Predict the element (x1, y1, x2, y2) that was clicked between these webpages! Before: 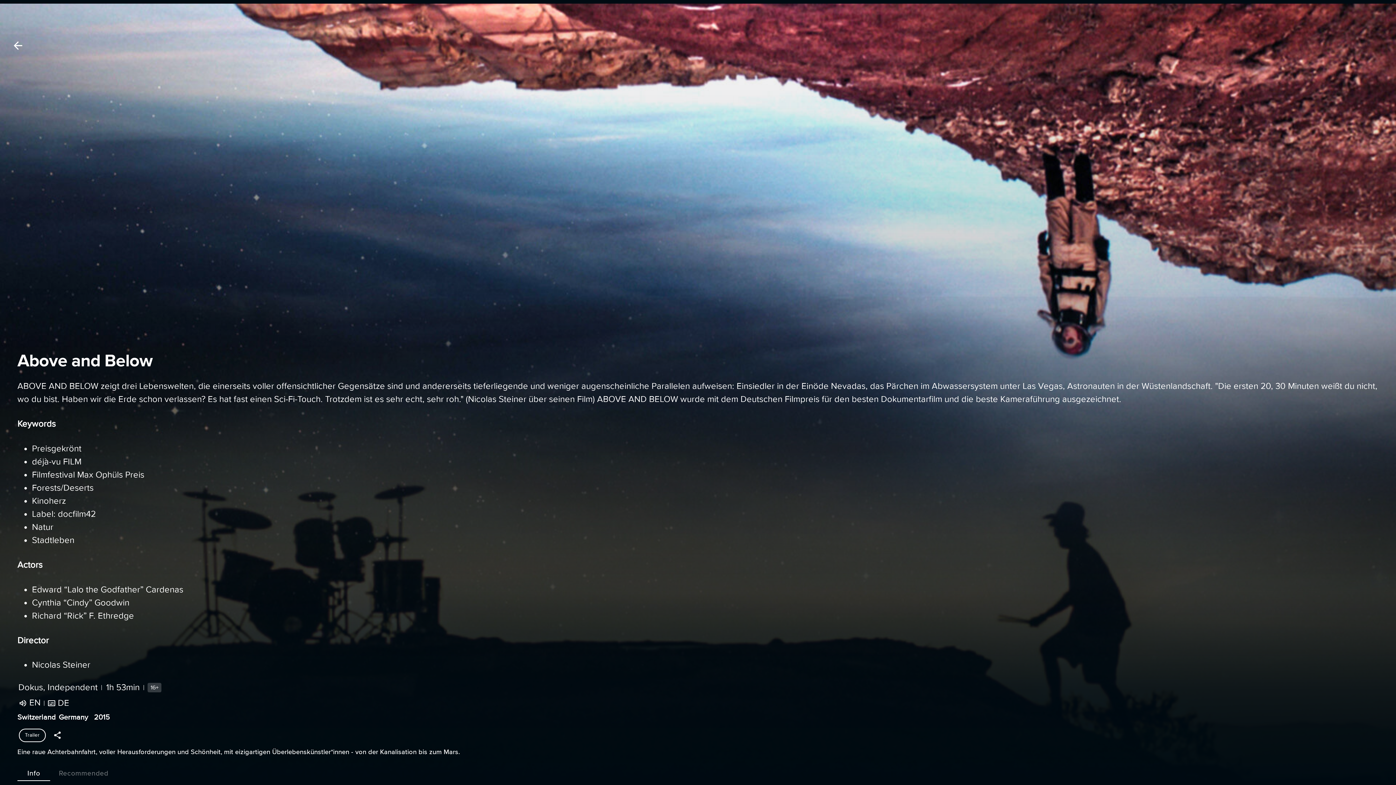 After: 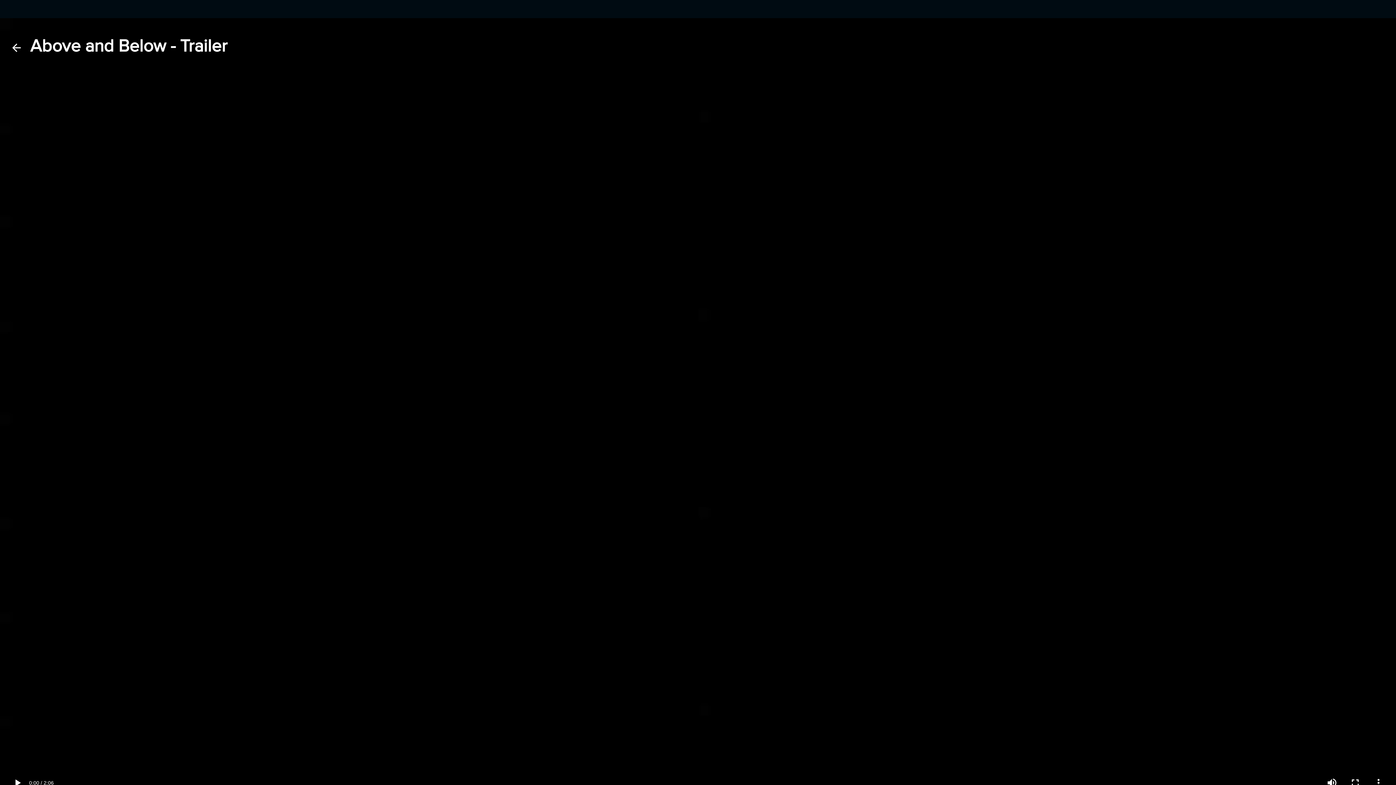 Action: bbox: (18, 742, 45, 755) label: Trailer